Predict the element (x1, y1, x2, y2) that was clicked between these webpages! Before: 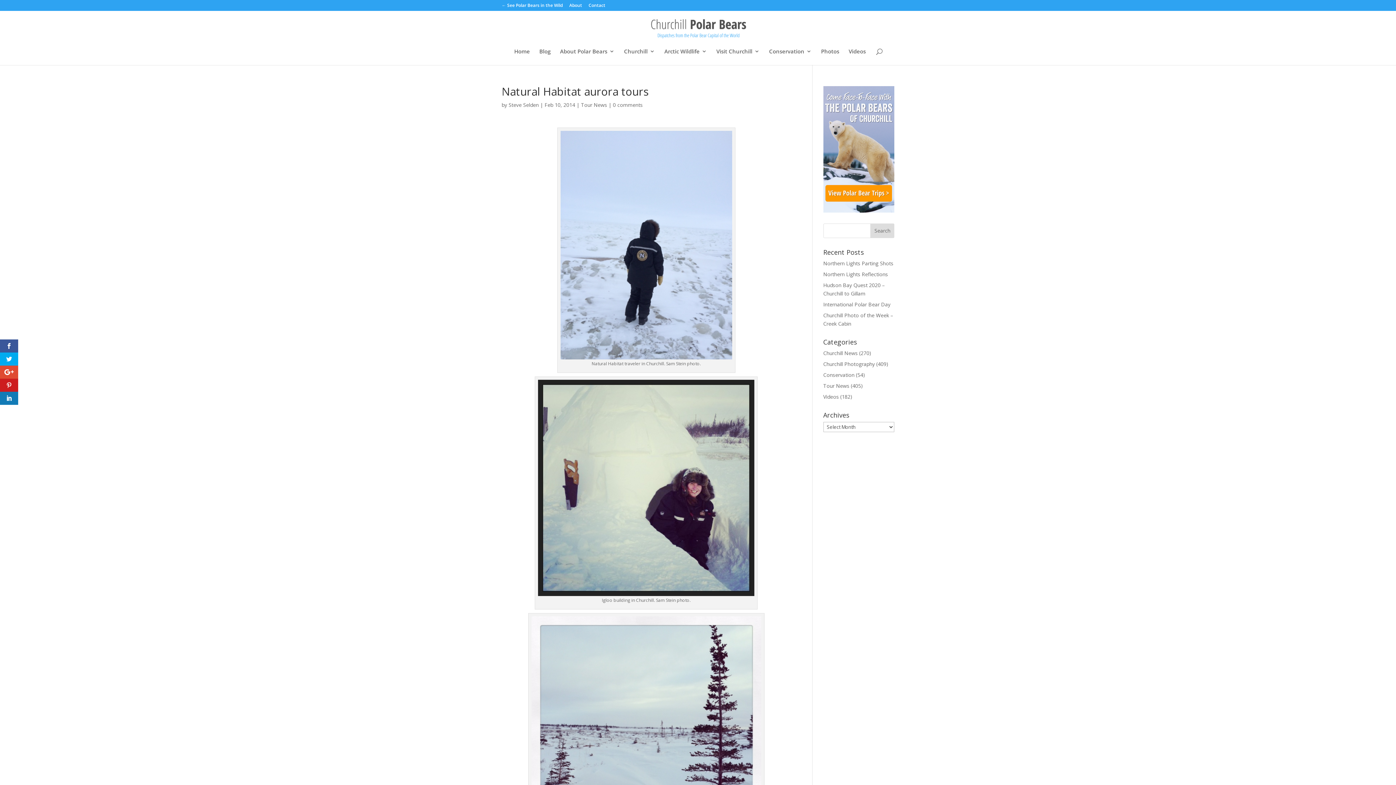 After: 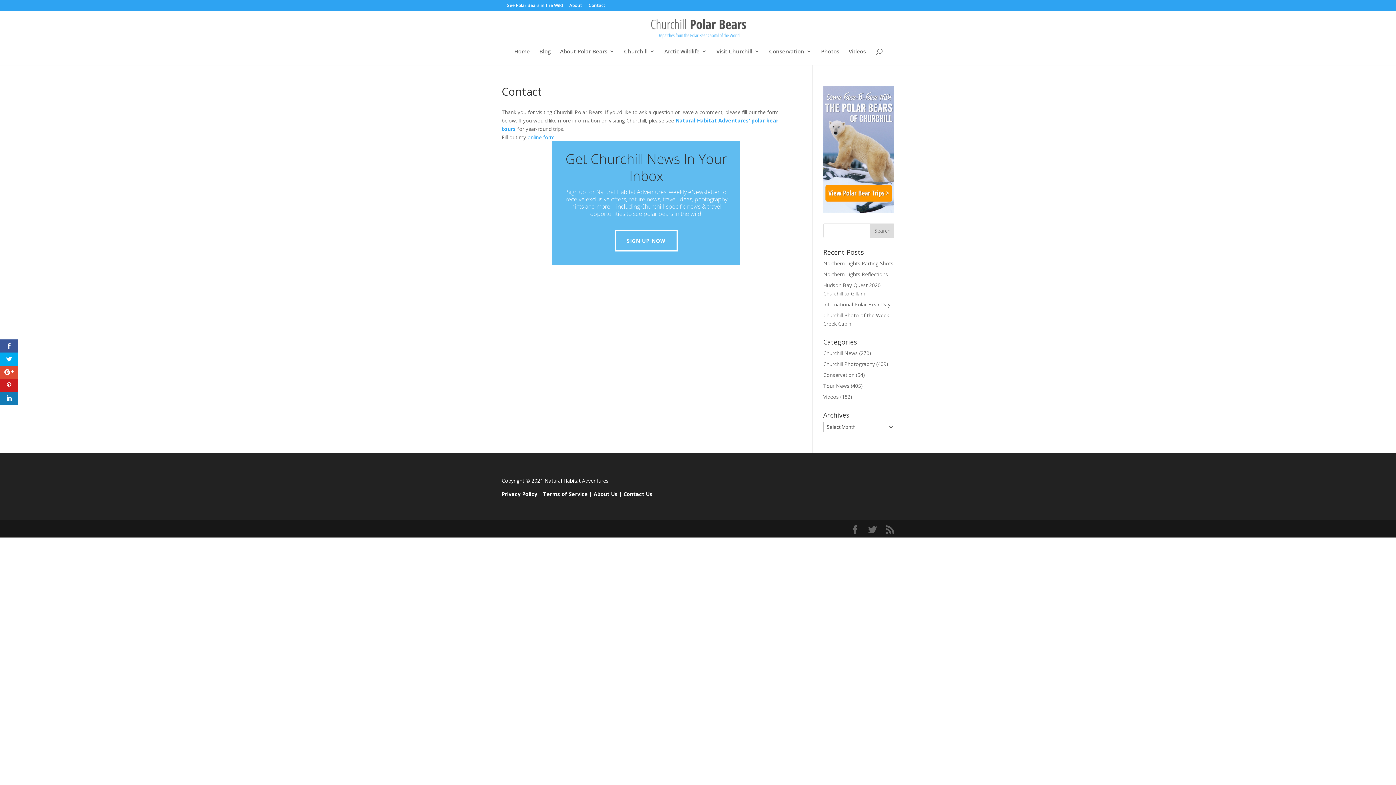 Action: label: Contact bbox: (588, 3, 605, 10)